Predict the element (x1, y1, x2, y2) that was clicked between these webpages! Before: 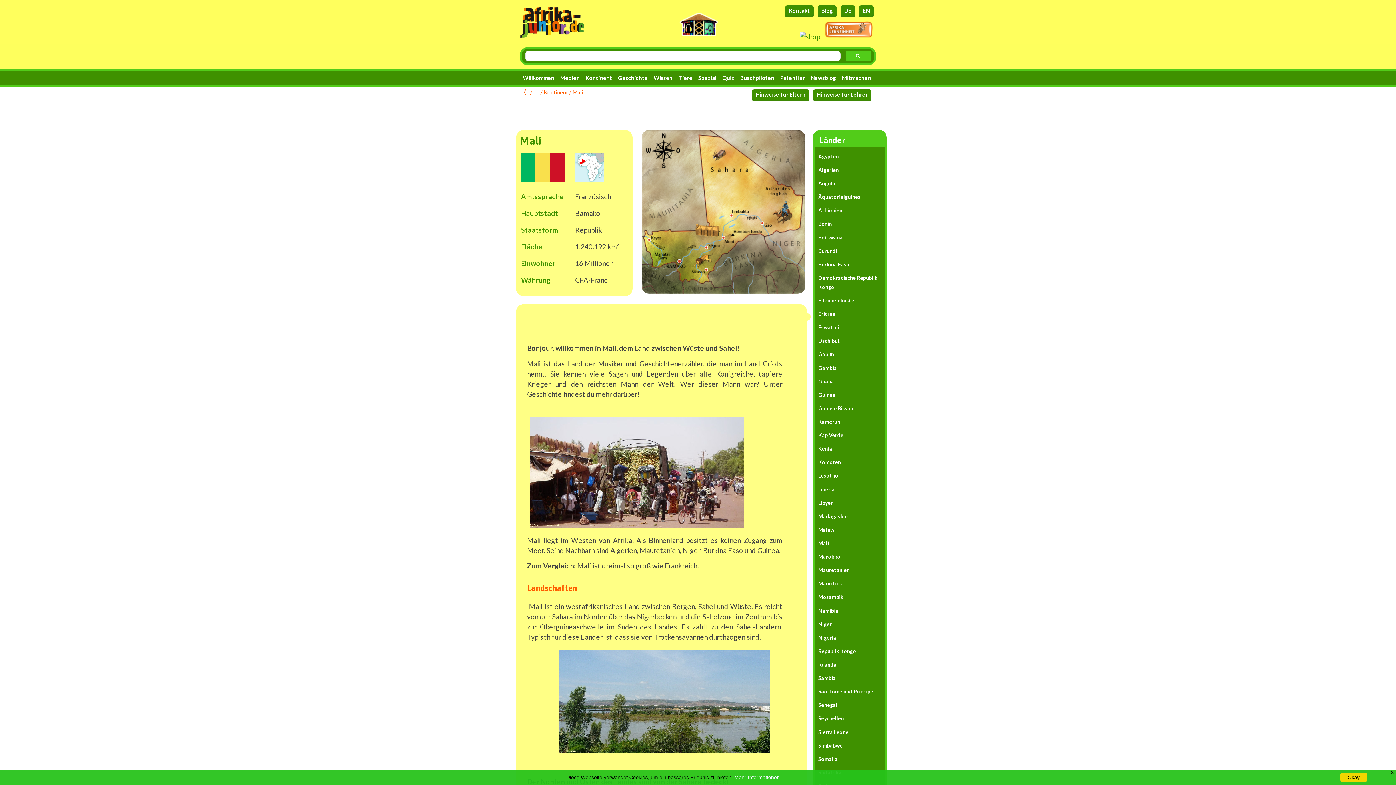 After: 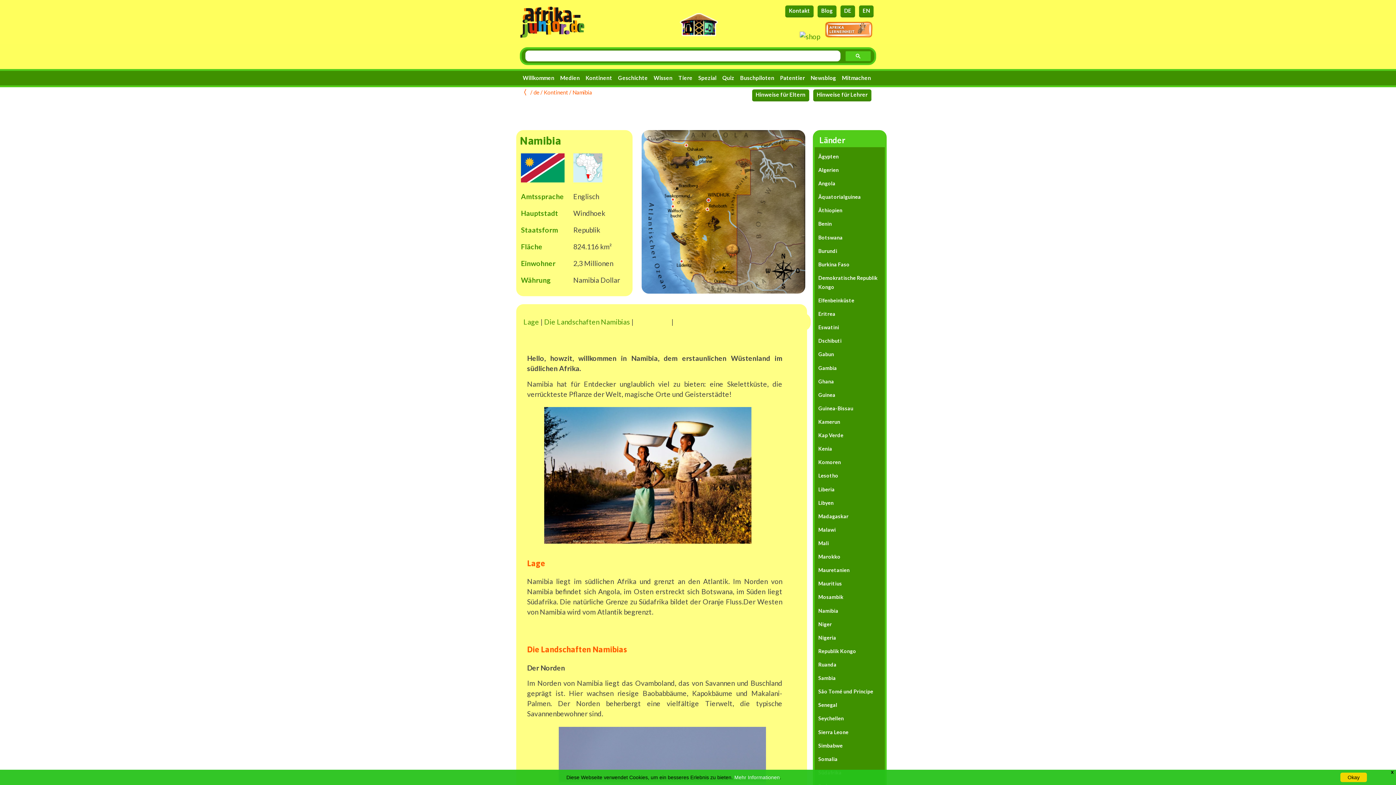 Action: bbox: (818, 607, 838, 614) label: Namibia